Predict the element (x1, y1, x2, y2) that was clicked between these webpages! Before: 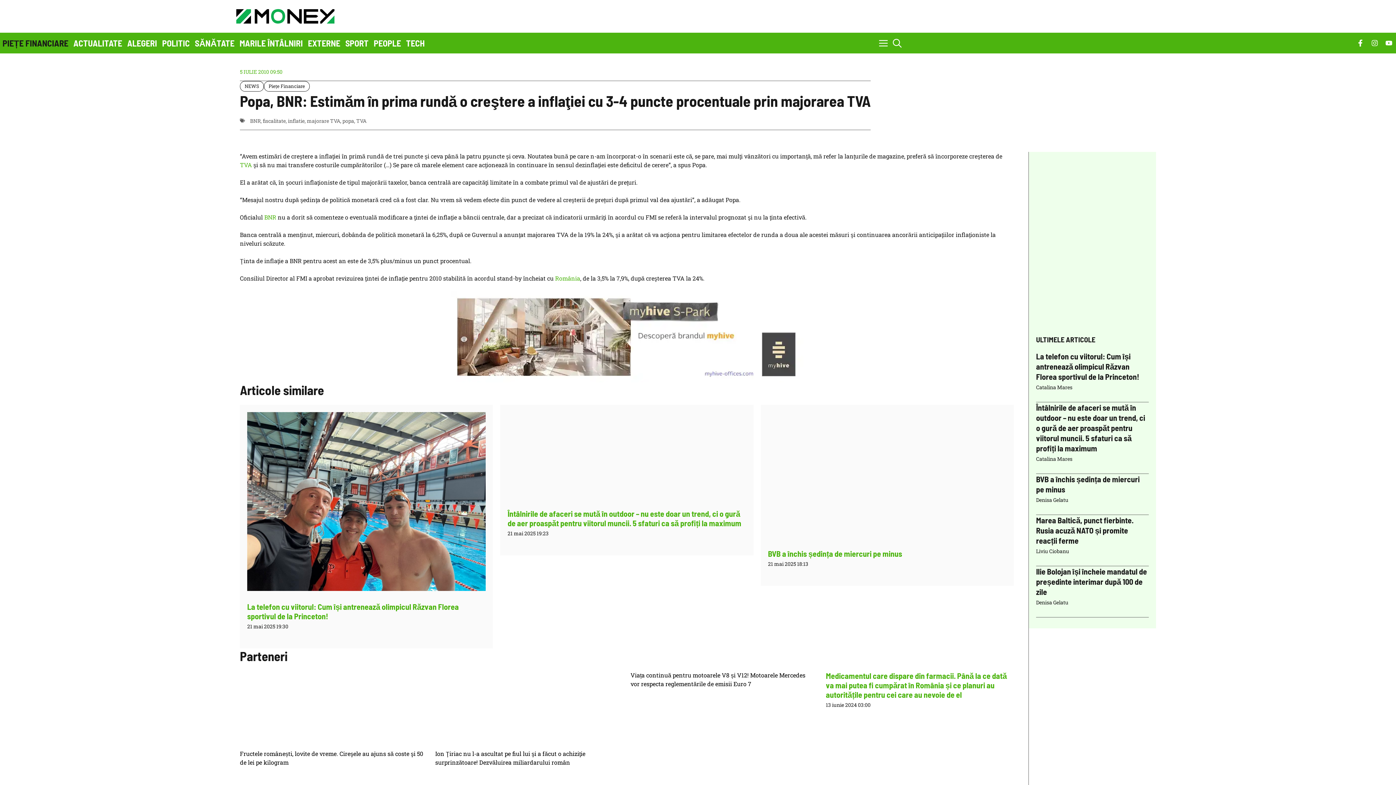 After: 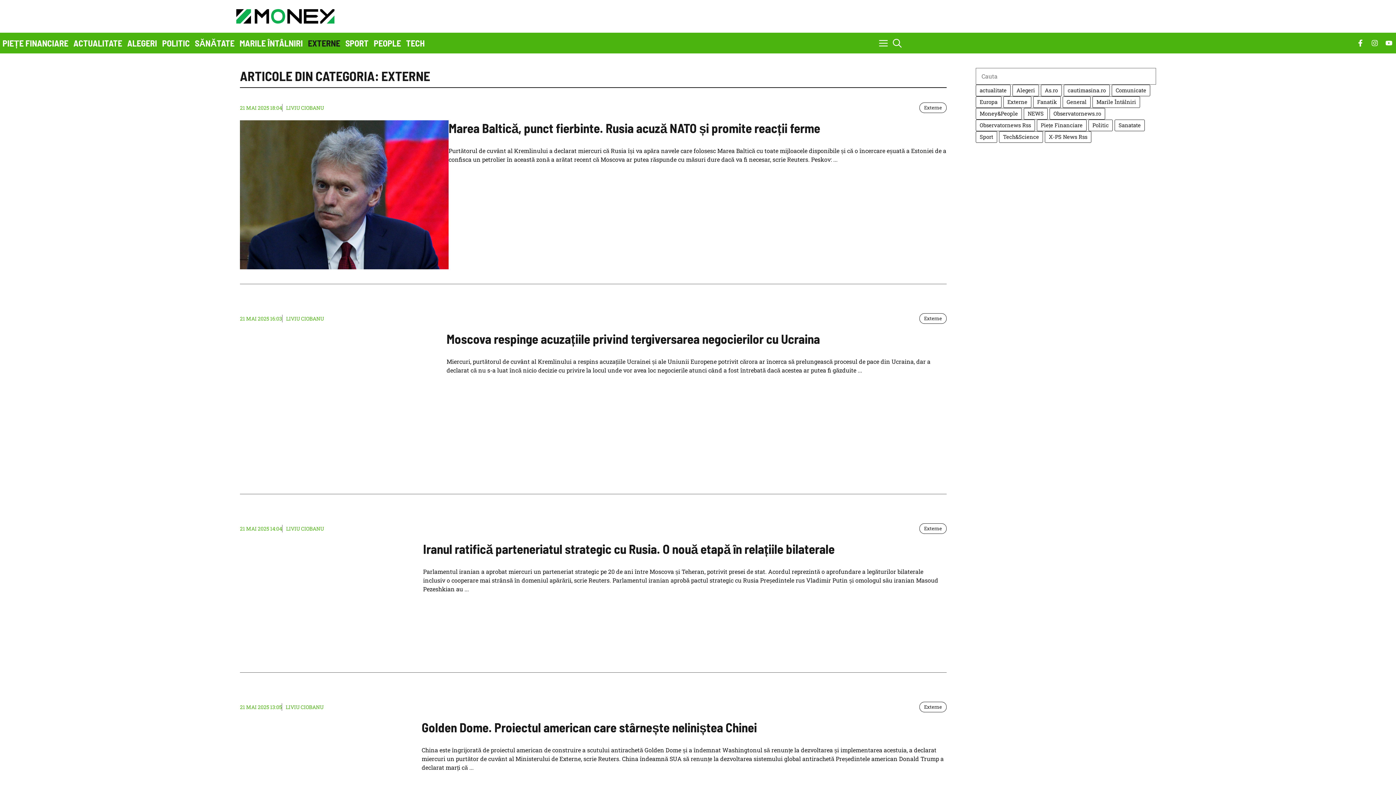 Action: bbox: (305, 32, 342, 53) label: EXTERNE